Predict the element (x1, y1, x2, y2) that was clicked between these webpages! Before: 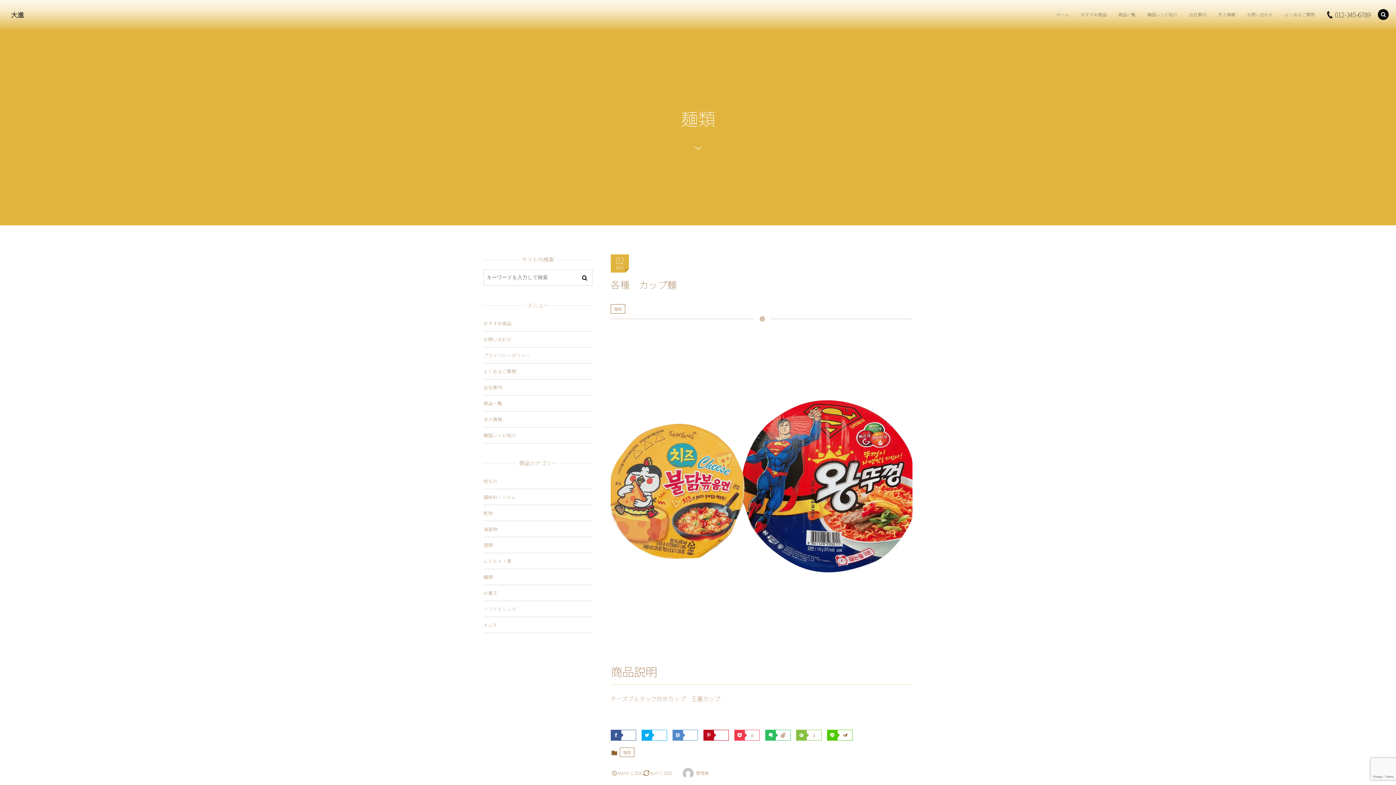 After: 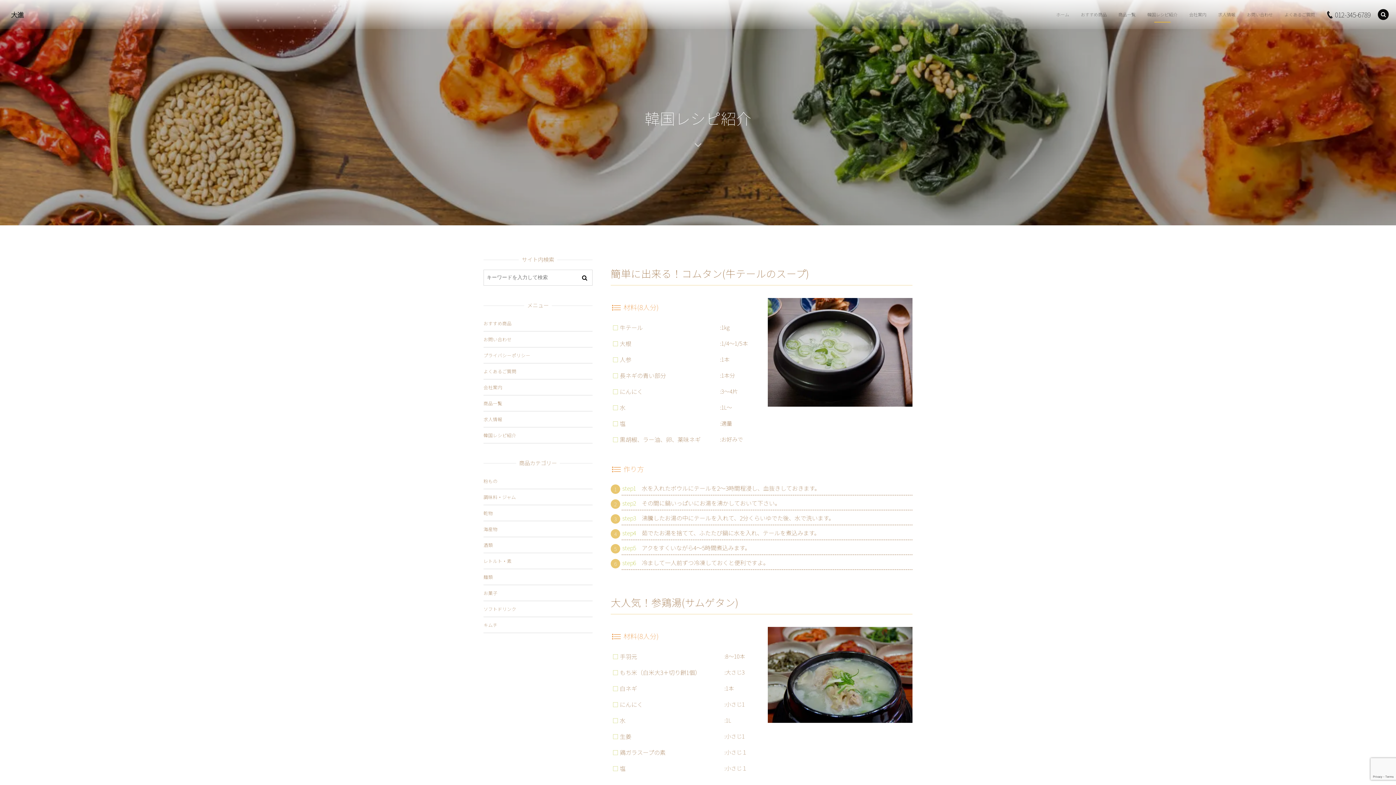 Action: bbox: (1142, 0, 1183, 29) label: 韓国レシピ紹介